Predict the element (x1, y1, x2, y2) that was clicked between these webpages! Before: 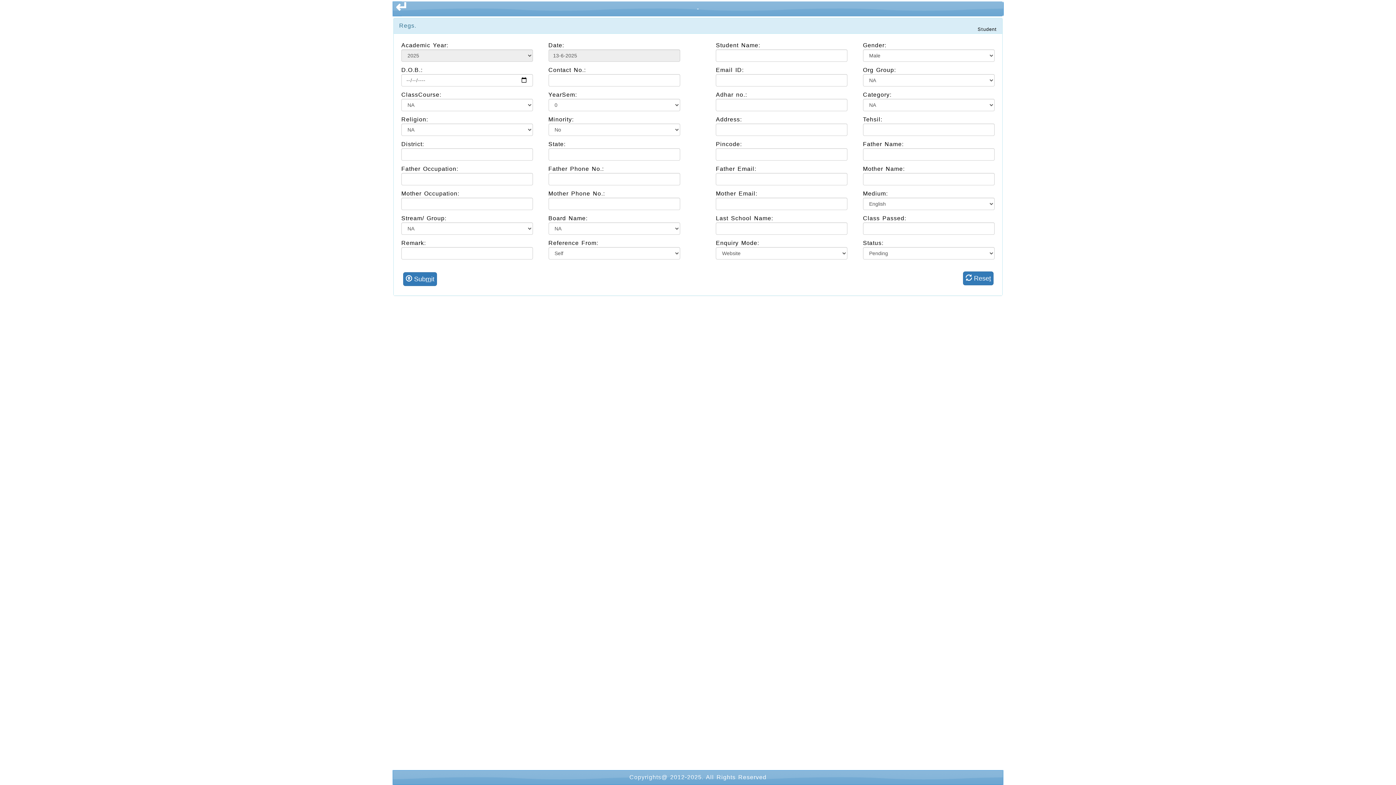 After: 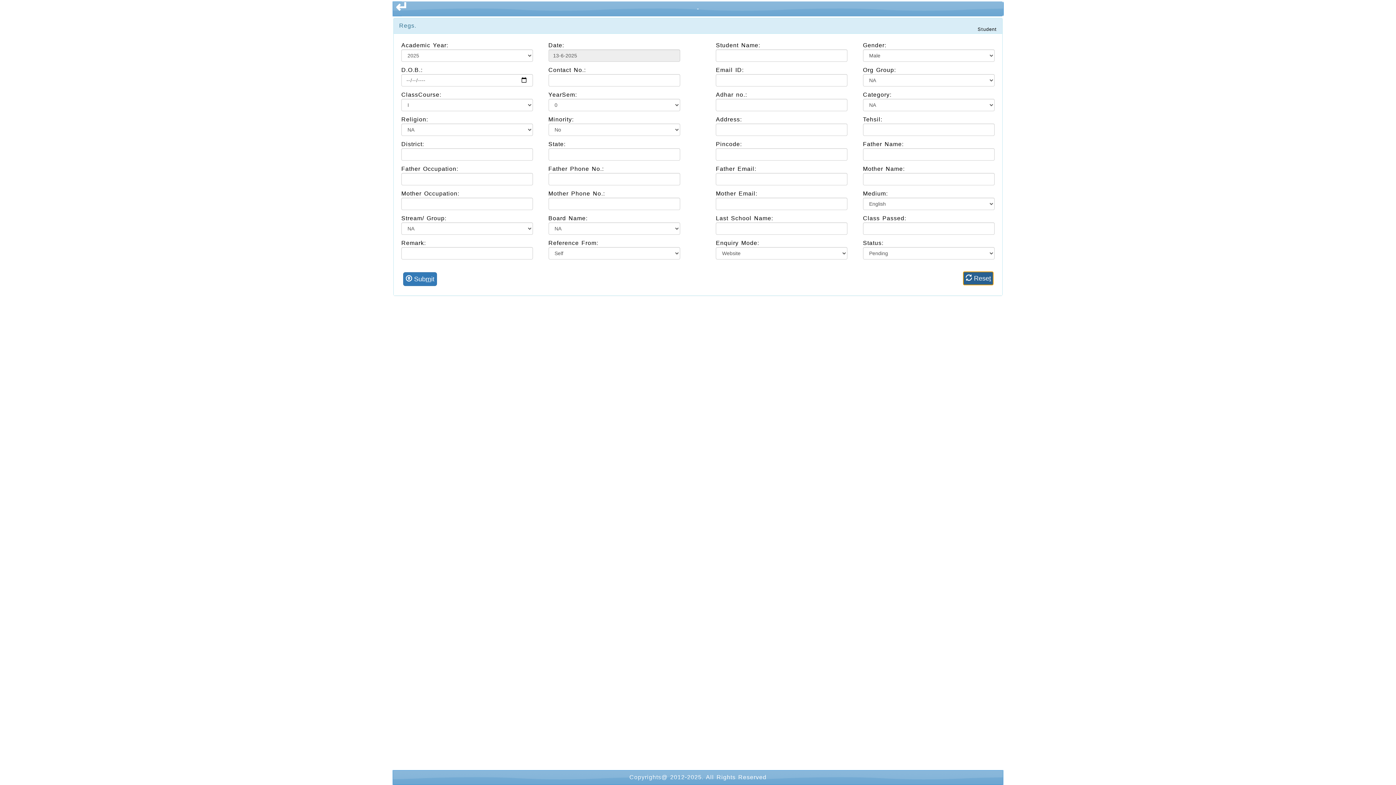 Action: bbox: (965, 271, 993, 285) label:  Reset